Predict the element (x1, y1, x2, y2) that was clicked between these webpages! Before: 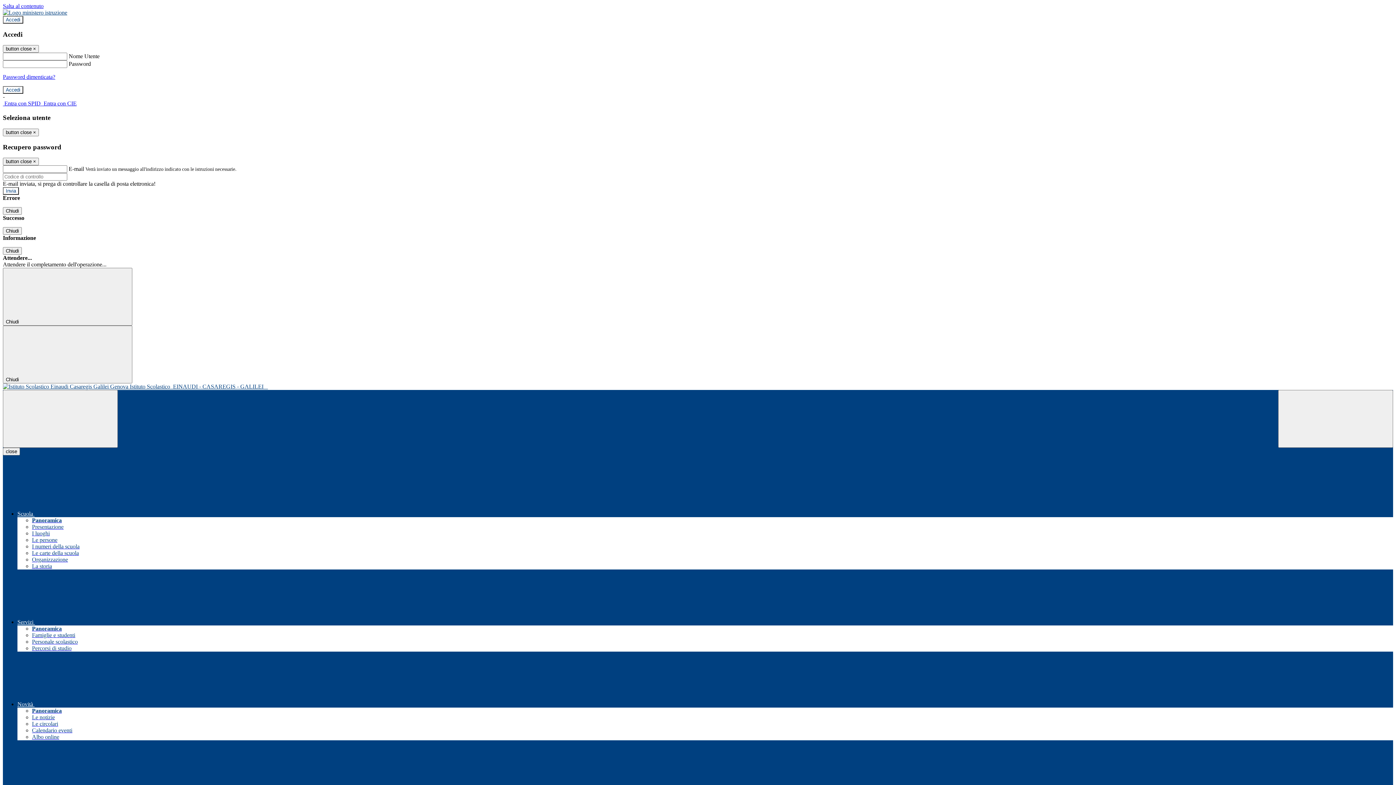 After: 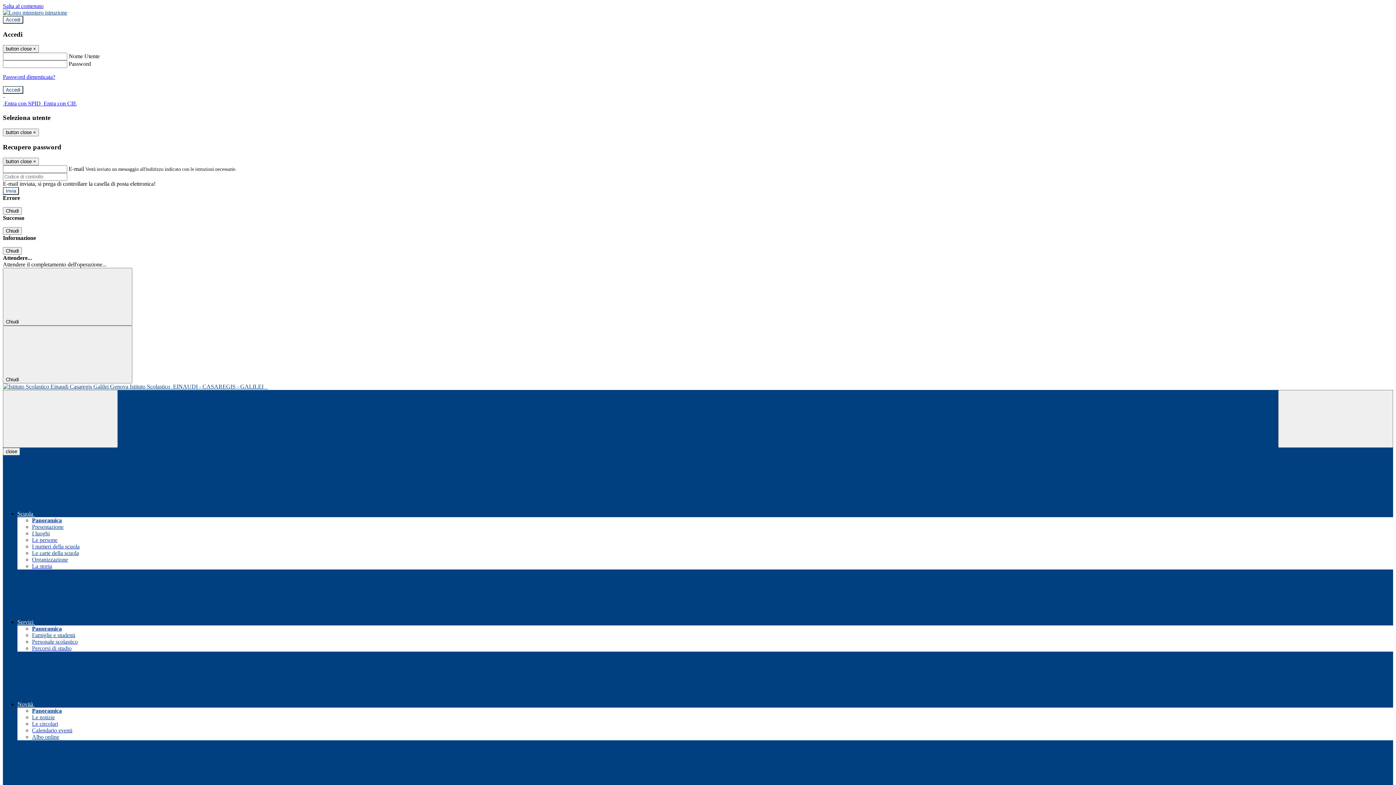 Action: label: Le carte della scuola bbox: (32, 550, 78, 556)